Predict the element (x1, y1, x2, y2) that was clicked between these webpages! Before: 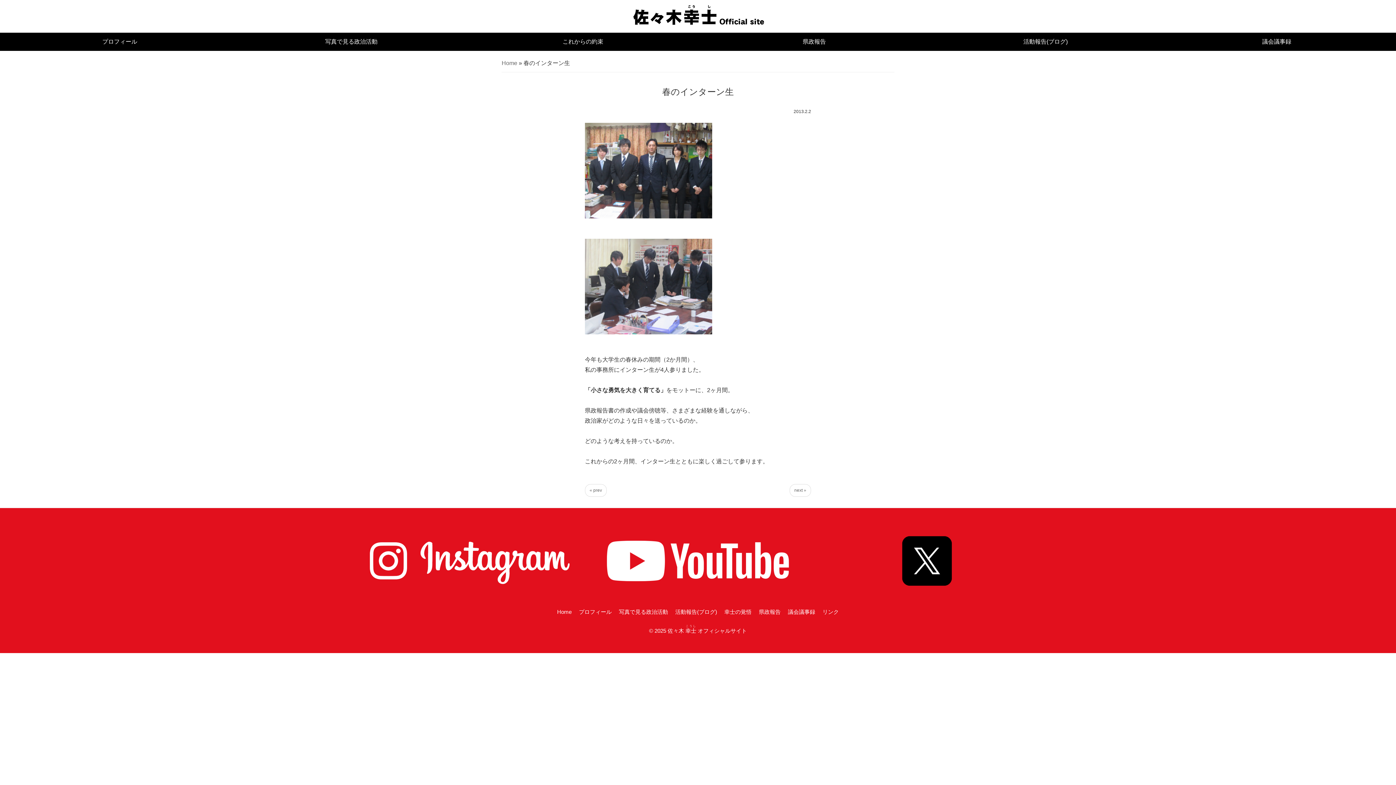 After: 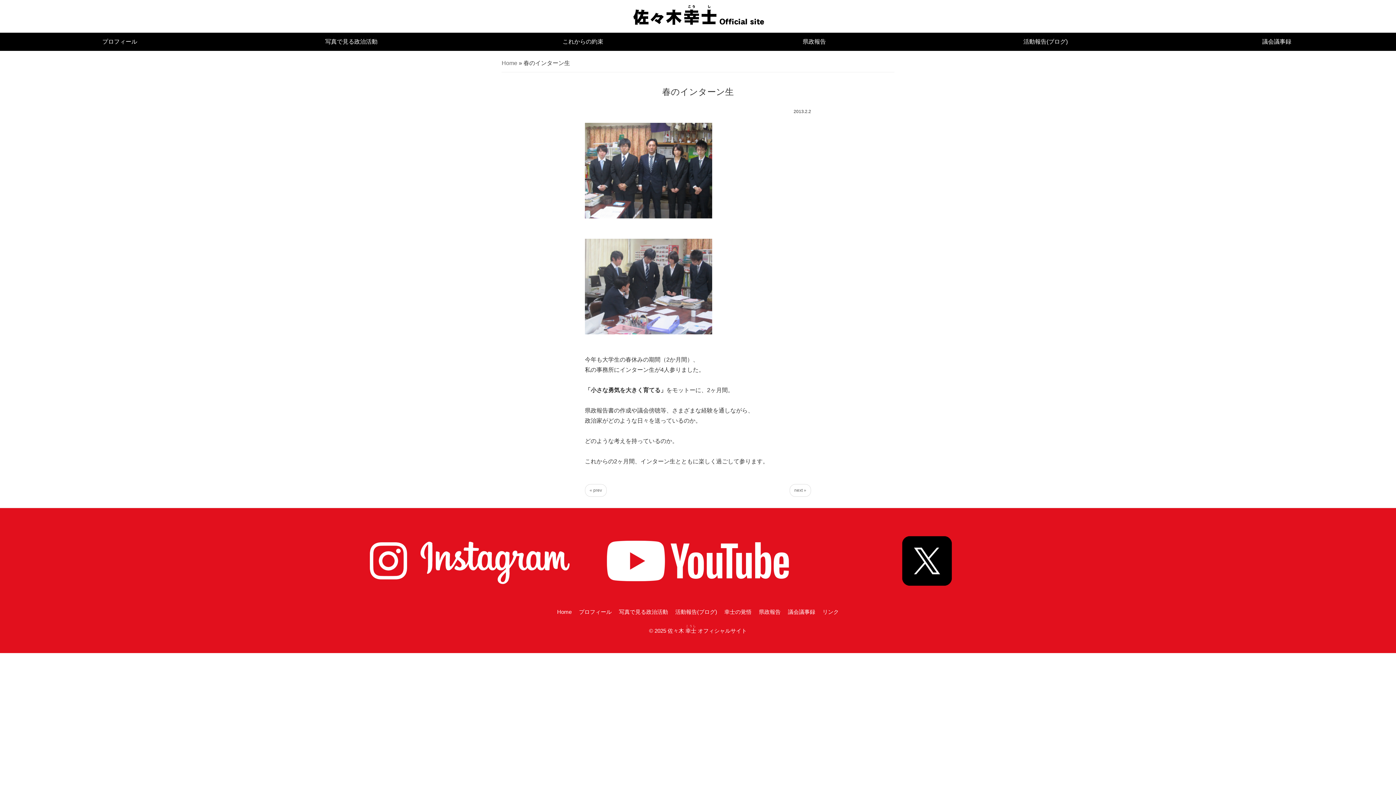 Action: bbox: (587, 526, 809, 596)